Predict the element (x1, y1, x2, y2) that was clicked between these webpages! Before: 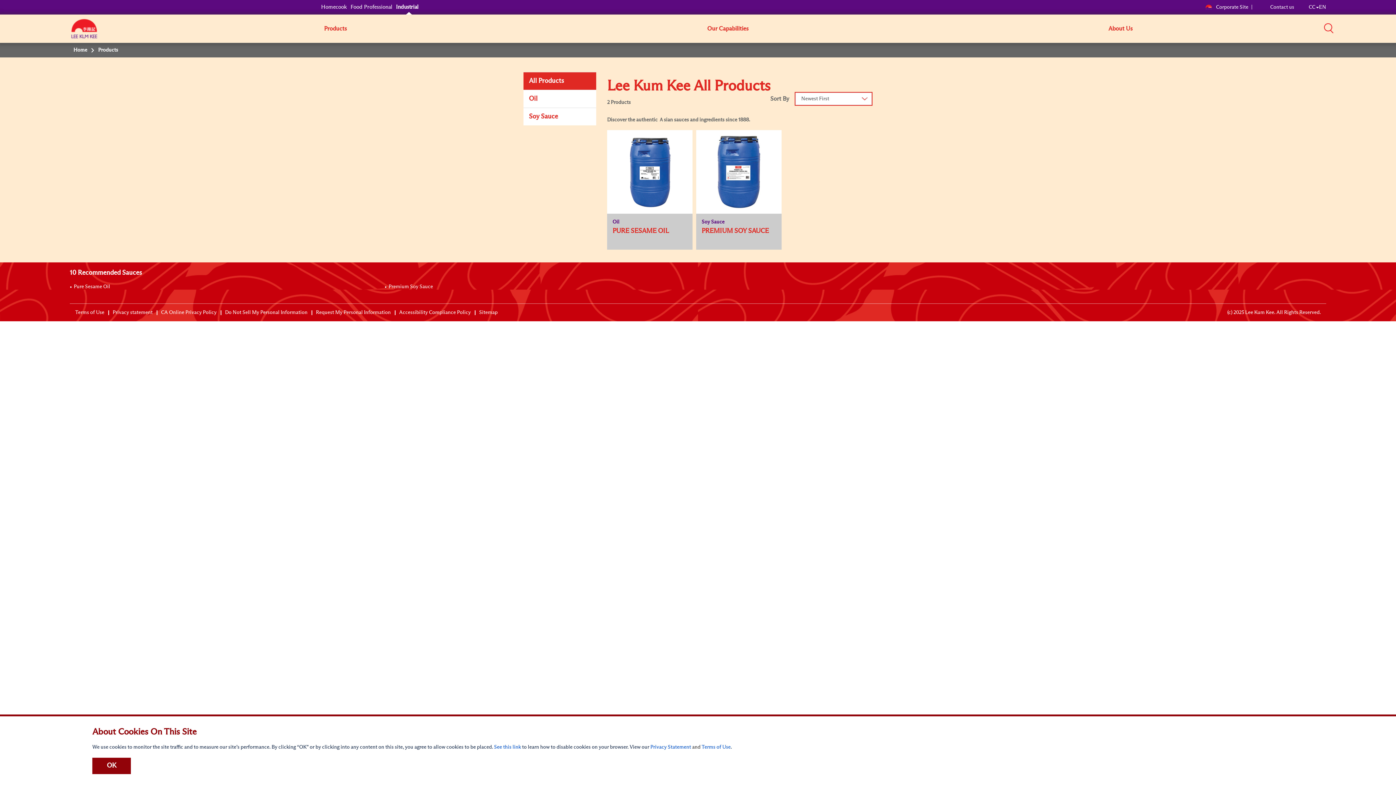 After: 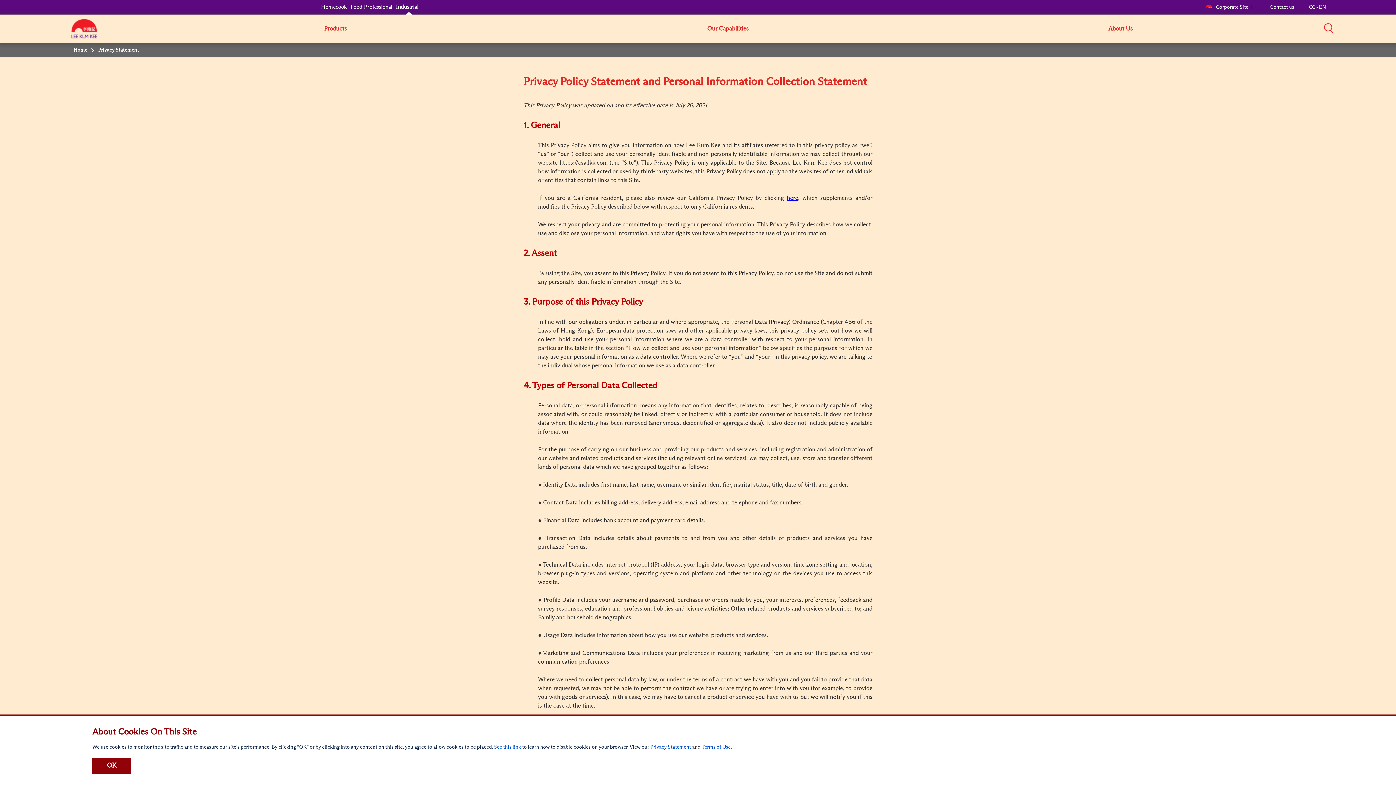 Action: label: Privacy statement bbox: (112, 310, 152, 315)